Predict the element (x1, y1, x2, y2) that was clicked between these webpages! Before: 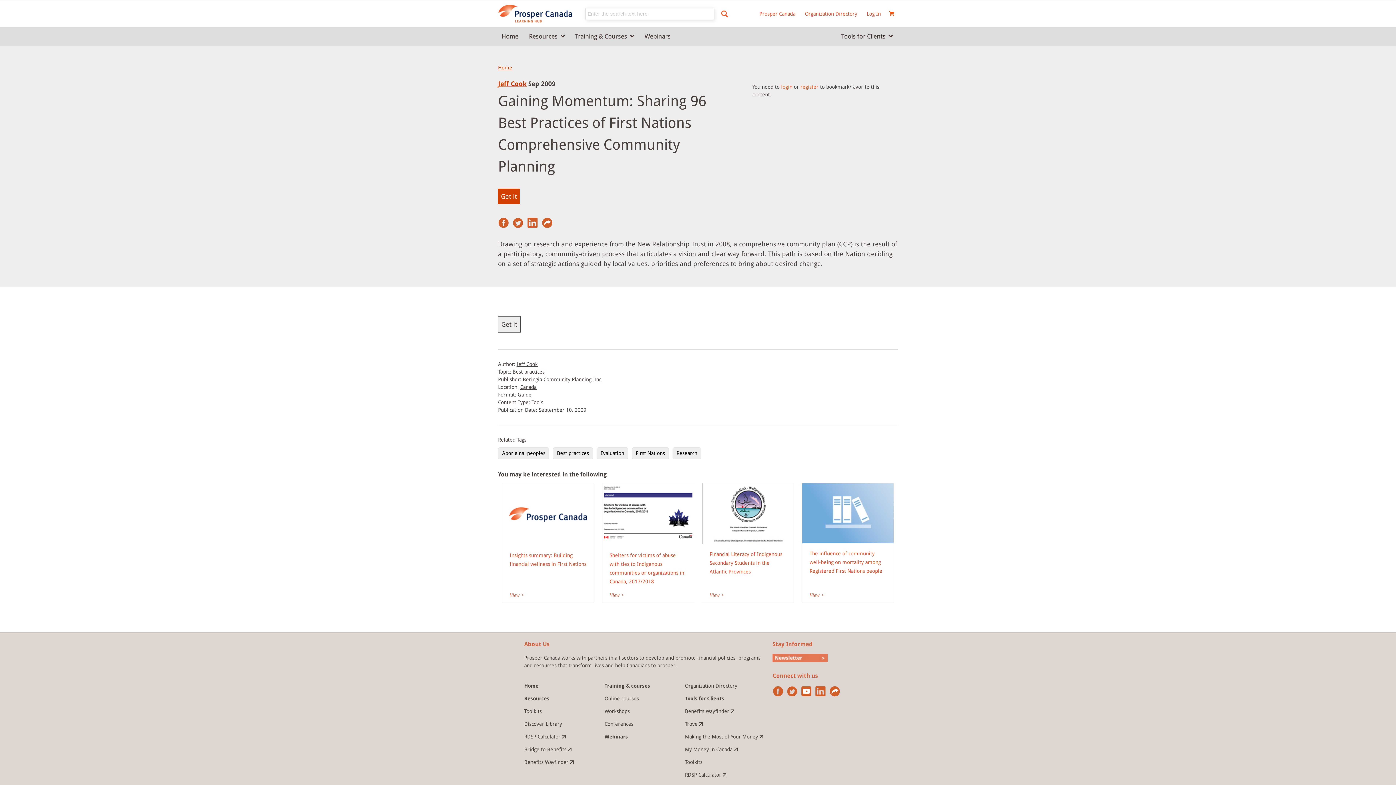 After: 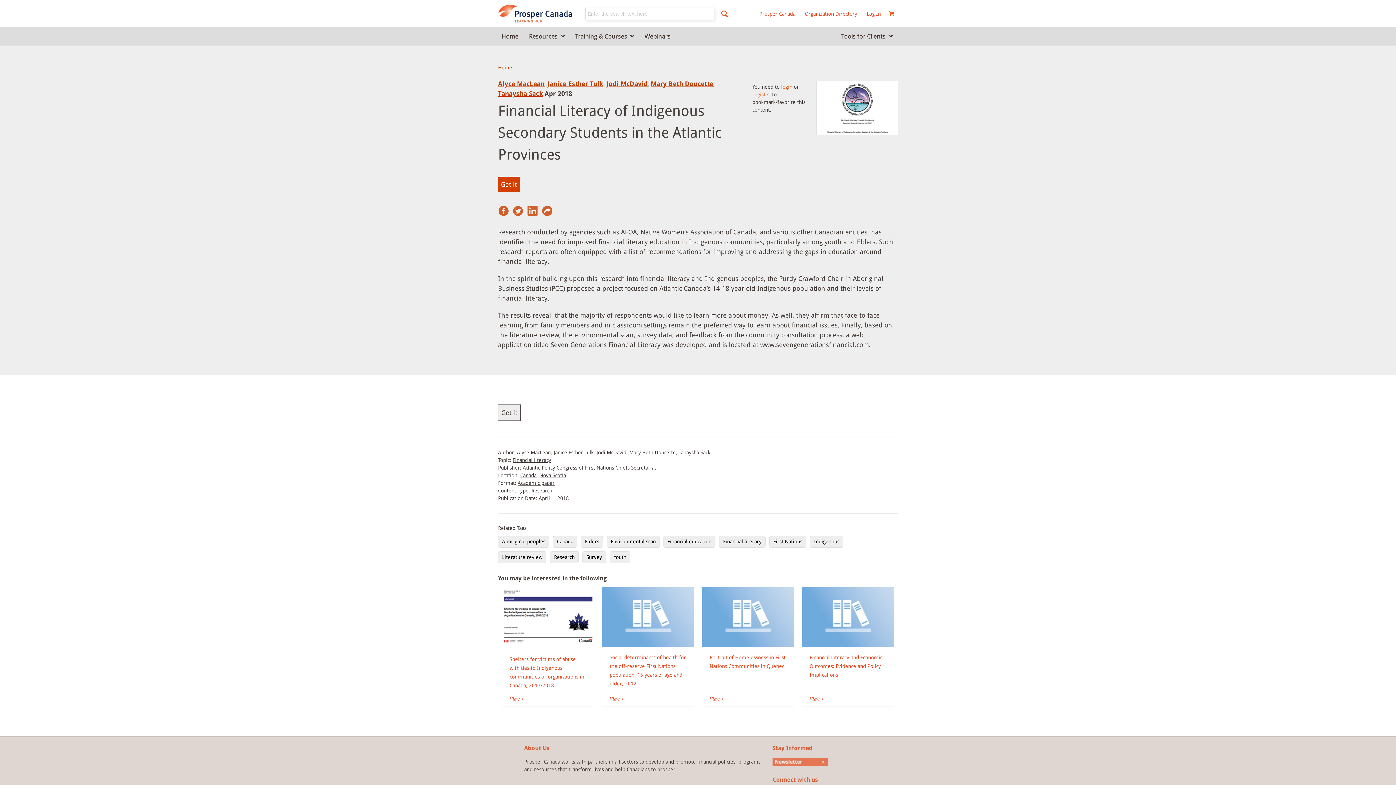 Action: bbox: (702, 483, 793, 602) label: Financial Literacy of Indigenous Secondary Students in the Atlantic Provinces
View >